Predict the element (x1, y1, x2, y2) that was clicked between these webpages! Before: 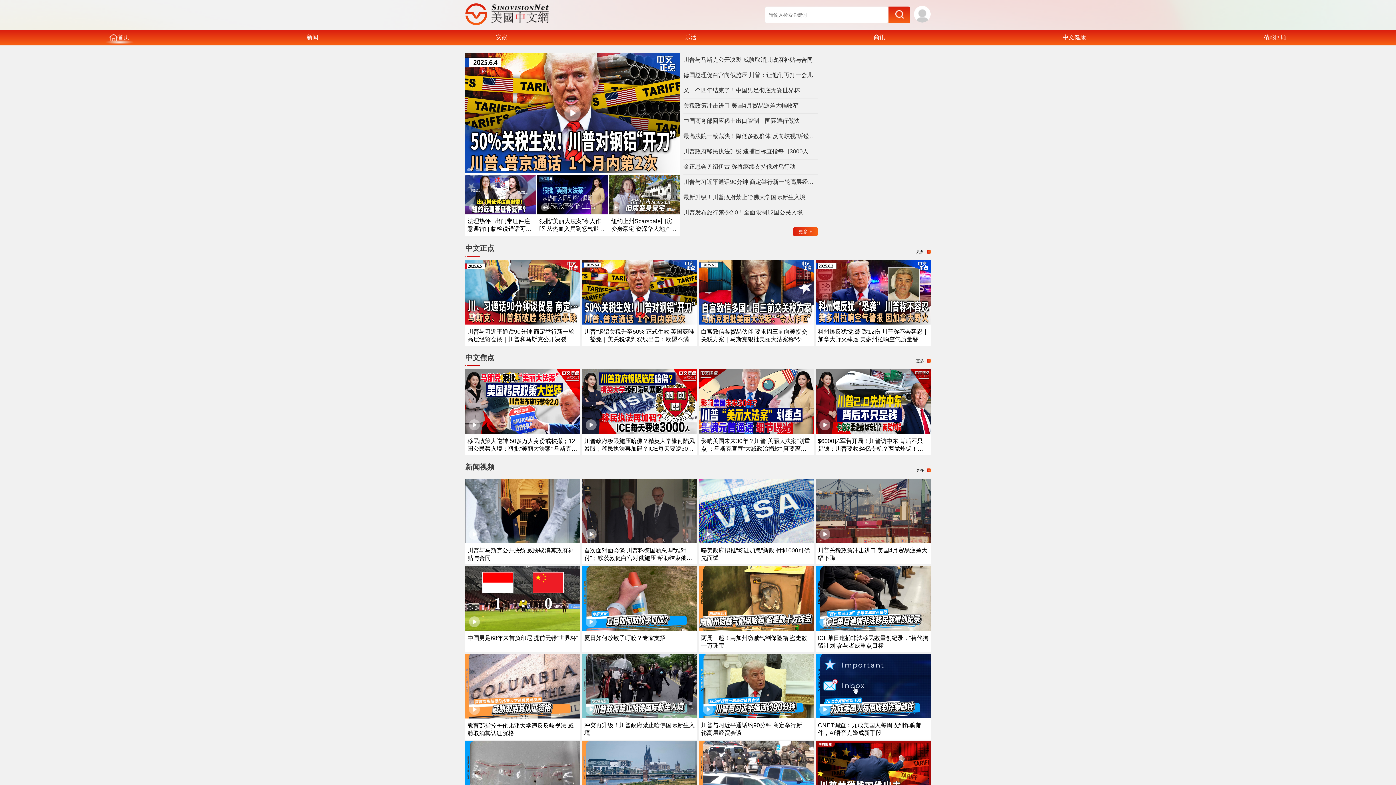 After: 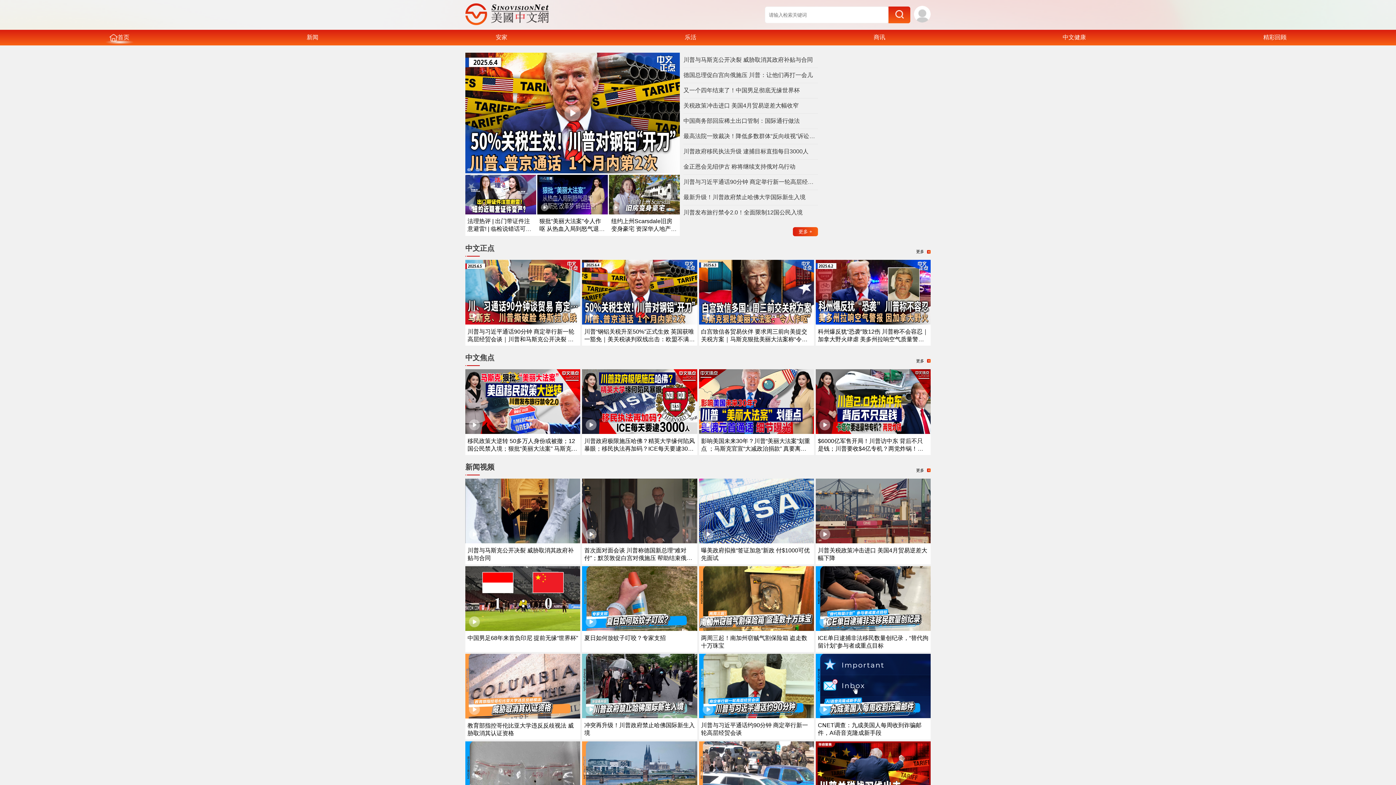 Action: bbox: (699, 429, 814, 435)